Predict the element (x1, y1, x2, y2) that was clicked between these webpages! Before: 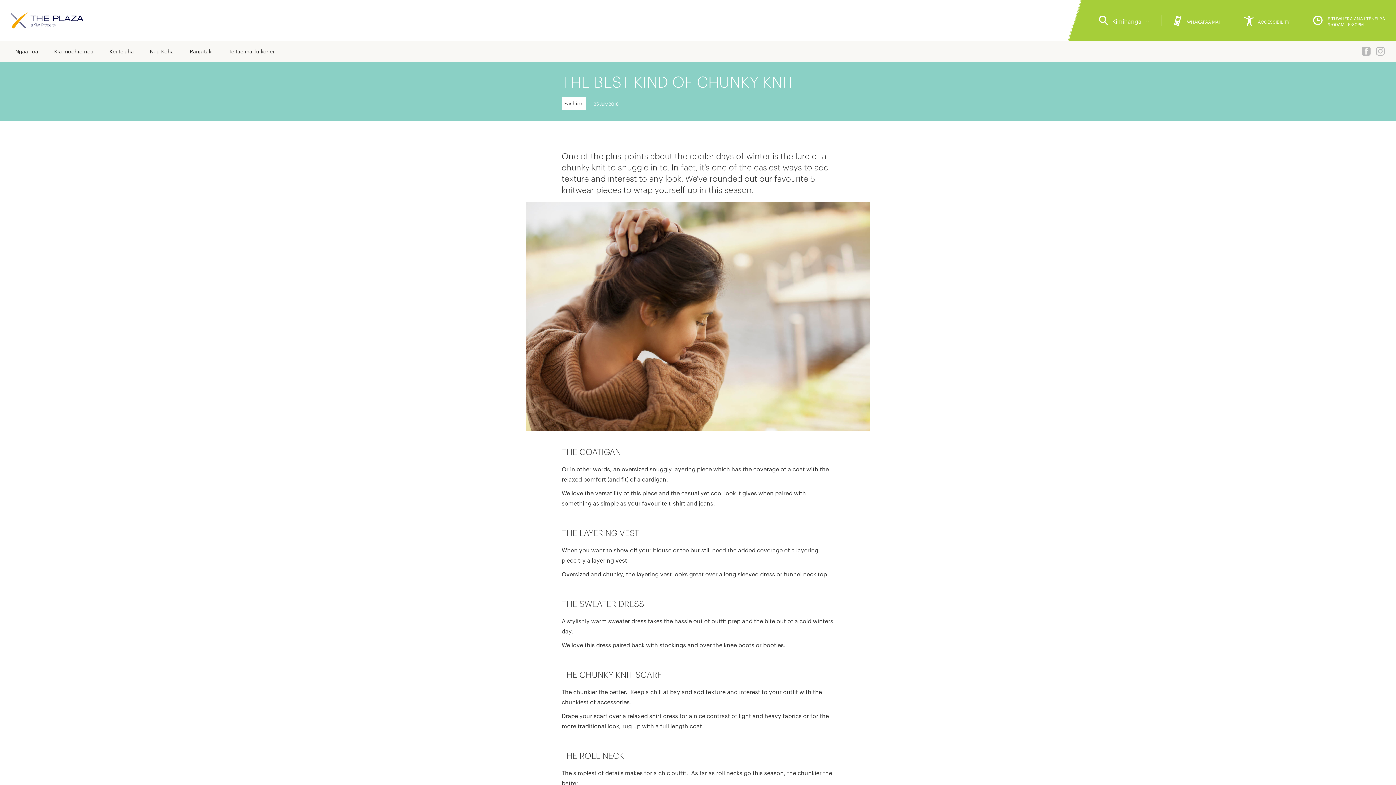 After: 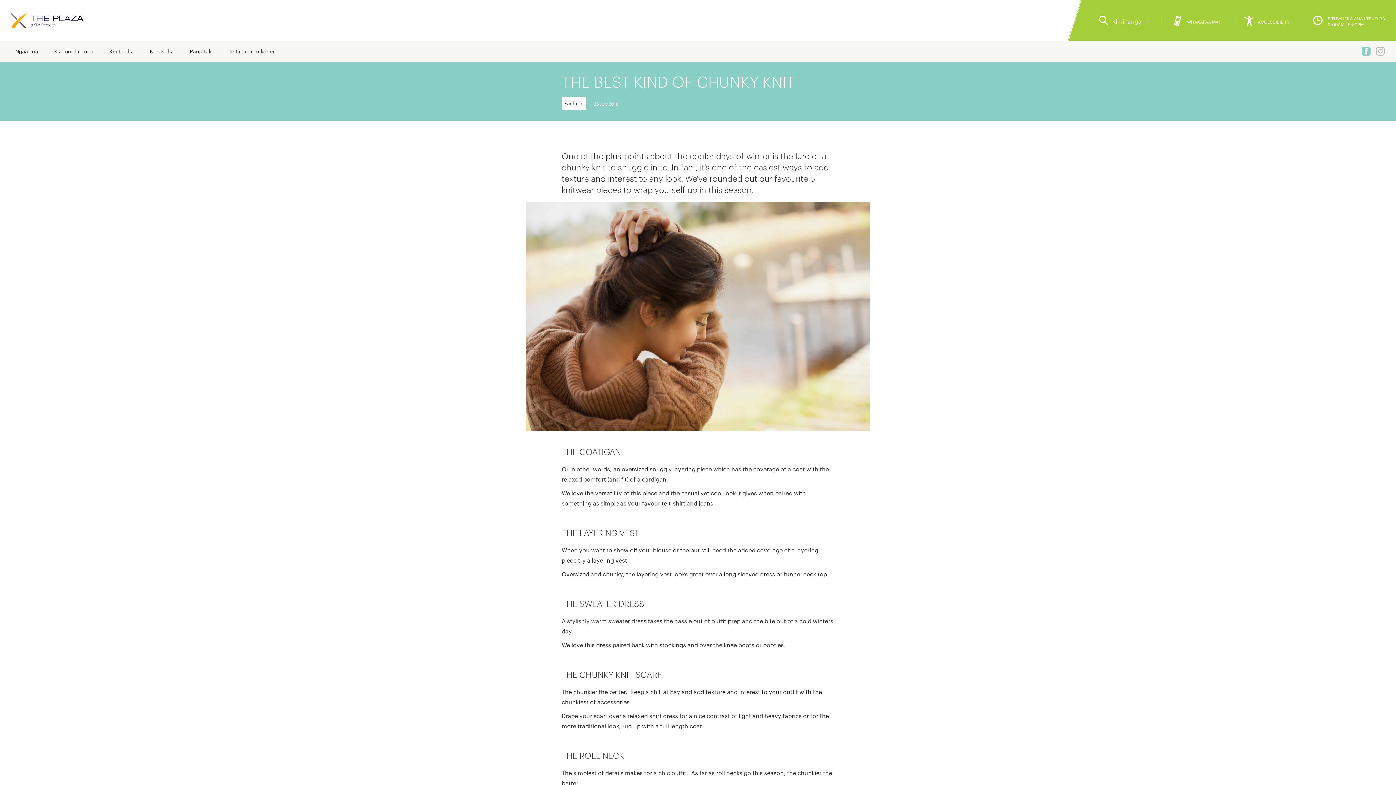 Action: bbox: (1361, 45, 1372, 56)